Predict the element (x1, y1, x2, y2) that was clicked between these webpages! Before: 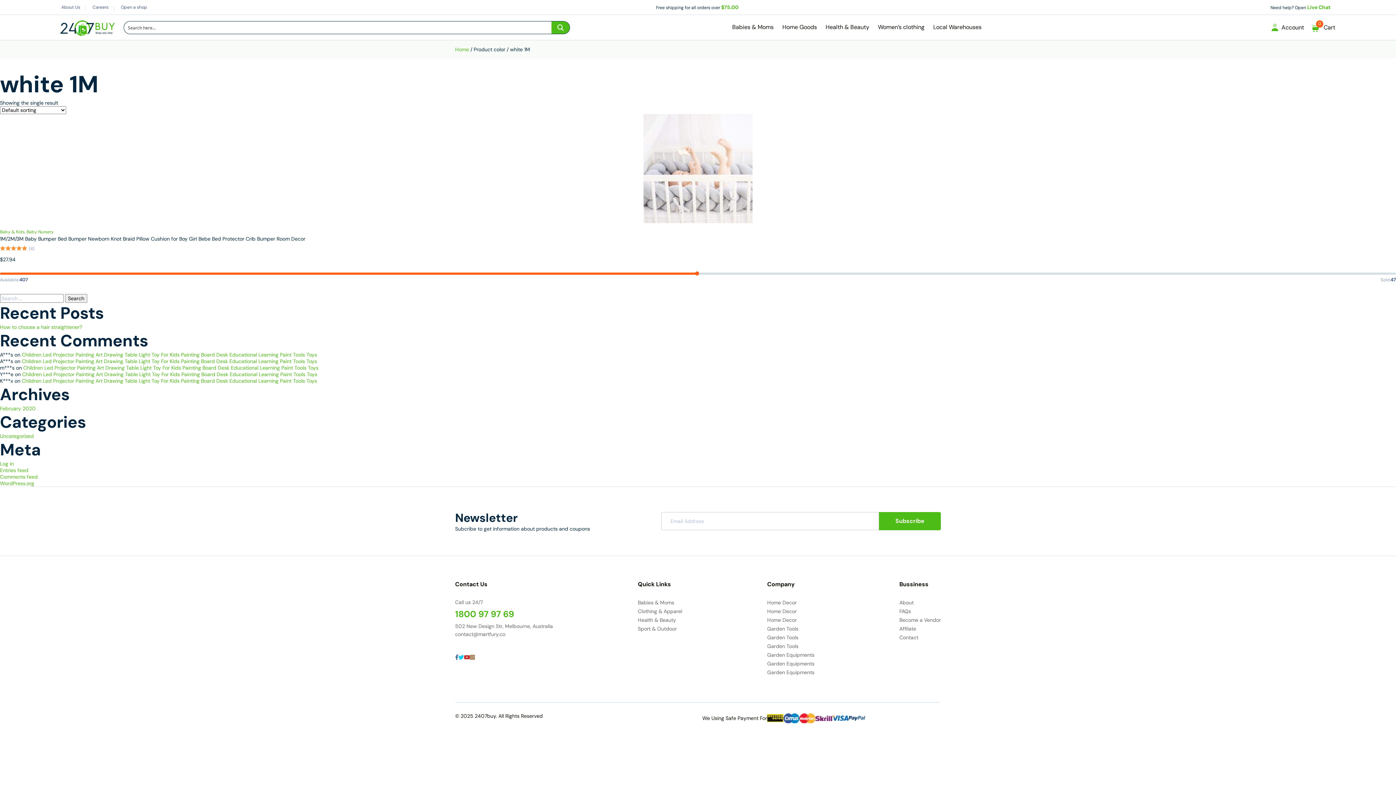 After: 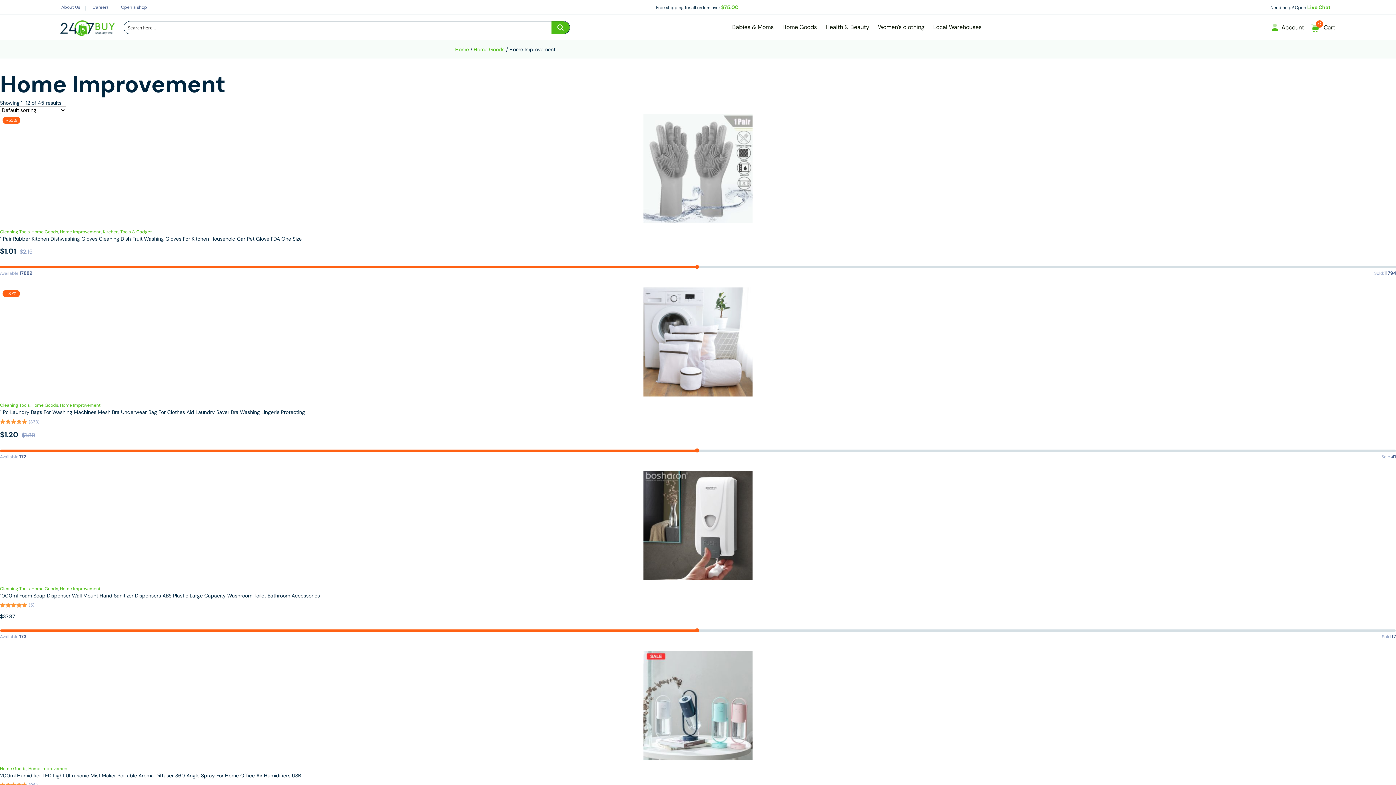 Action: label: Garden Equipments bbox: (767, 651, 814, 658)